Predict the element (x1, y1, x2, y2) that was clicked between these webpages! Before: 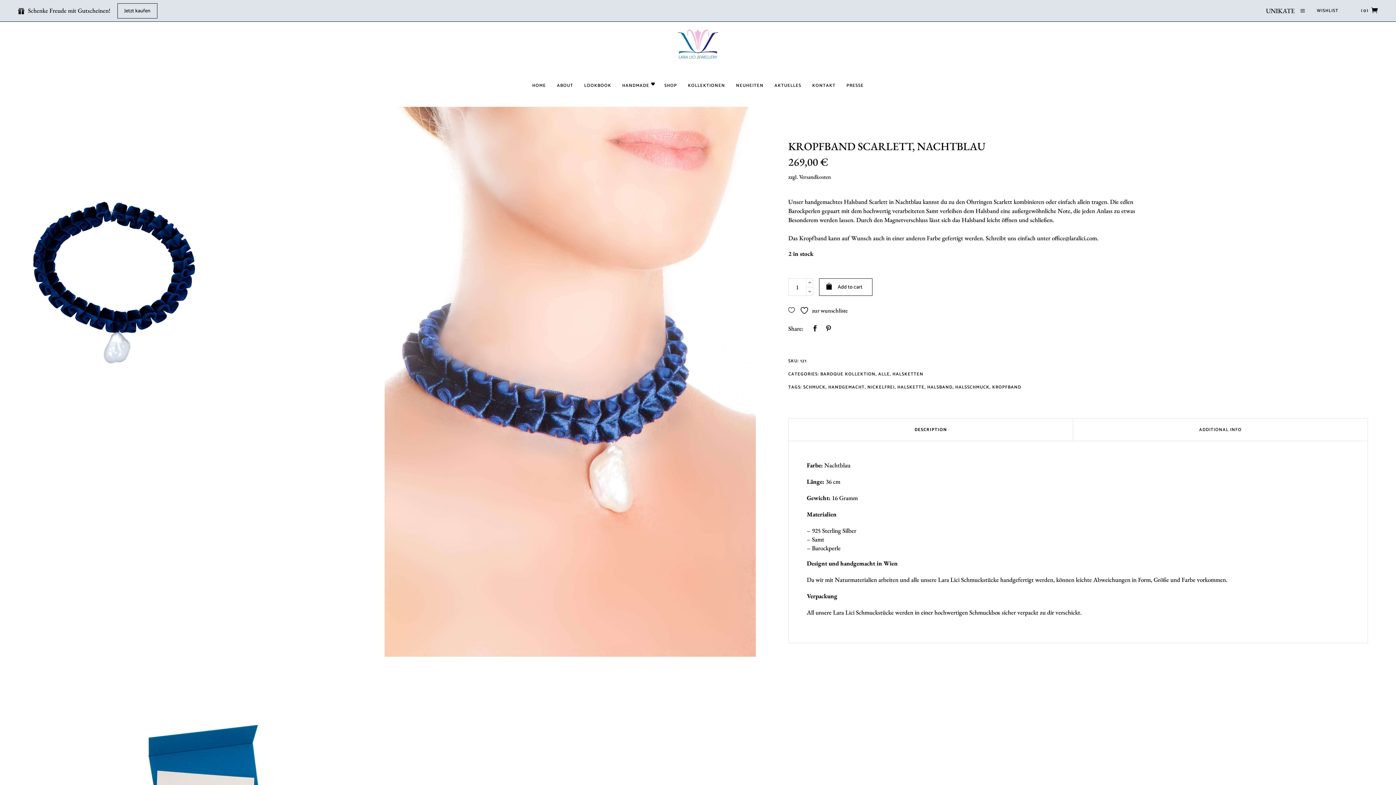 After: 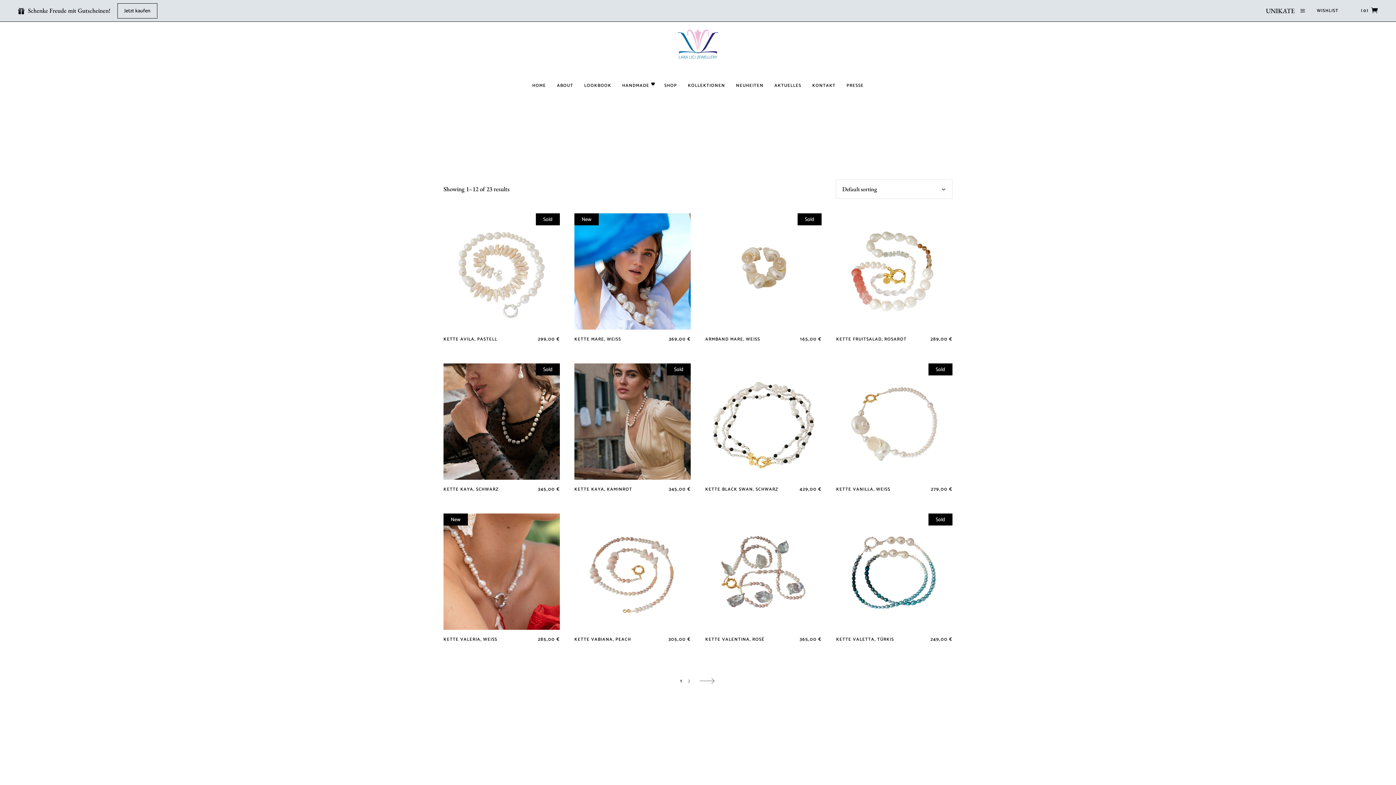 Action: label: HALSBAND bbox: (927, 374, 952, 381)